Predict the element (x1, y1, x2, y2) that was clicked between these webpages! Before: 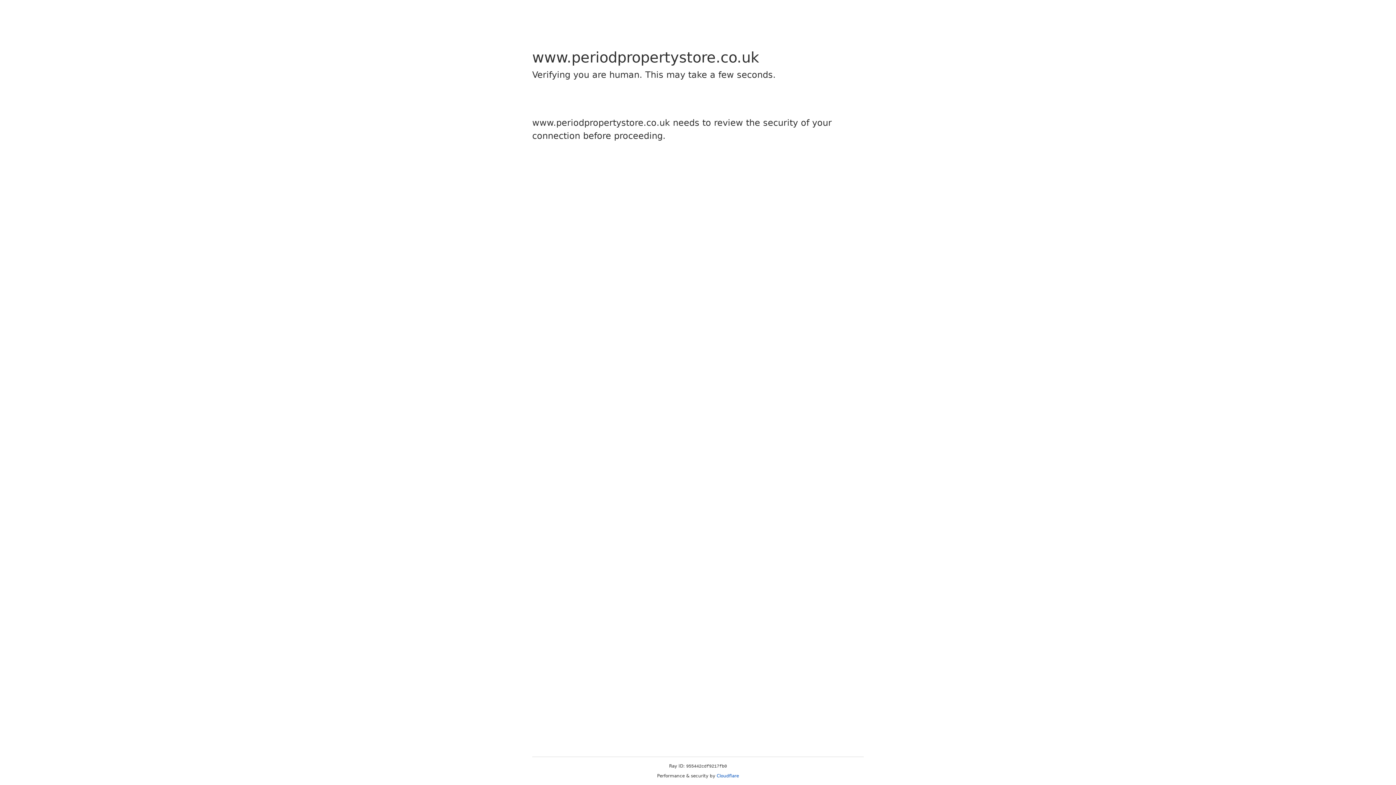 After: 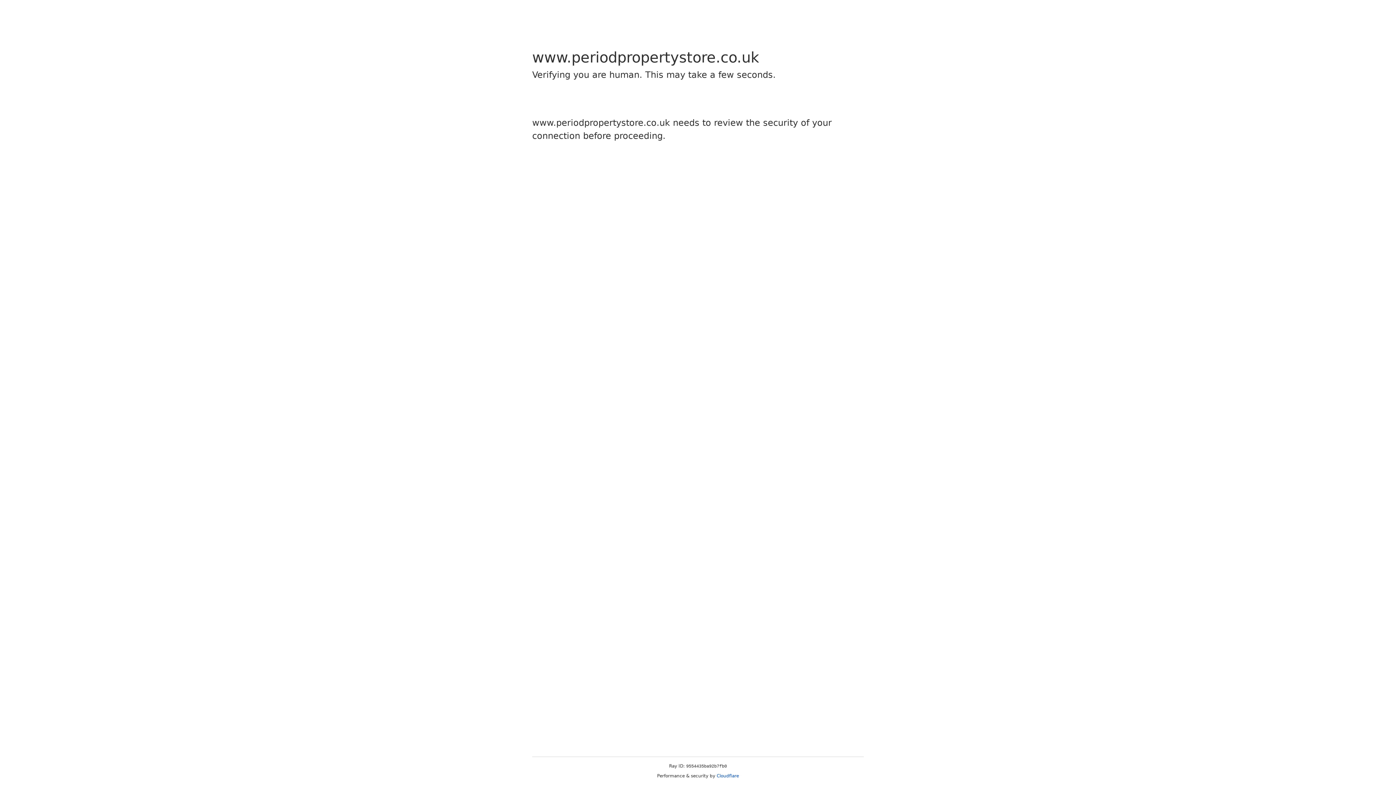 Action: label: Cloudflare bbox: (716, 773, 739, 778)